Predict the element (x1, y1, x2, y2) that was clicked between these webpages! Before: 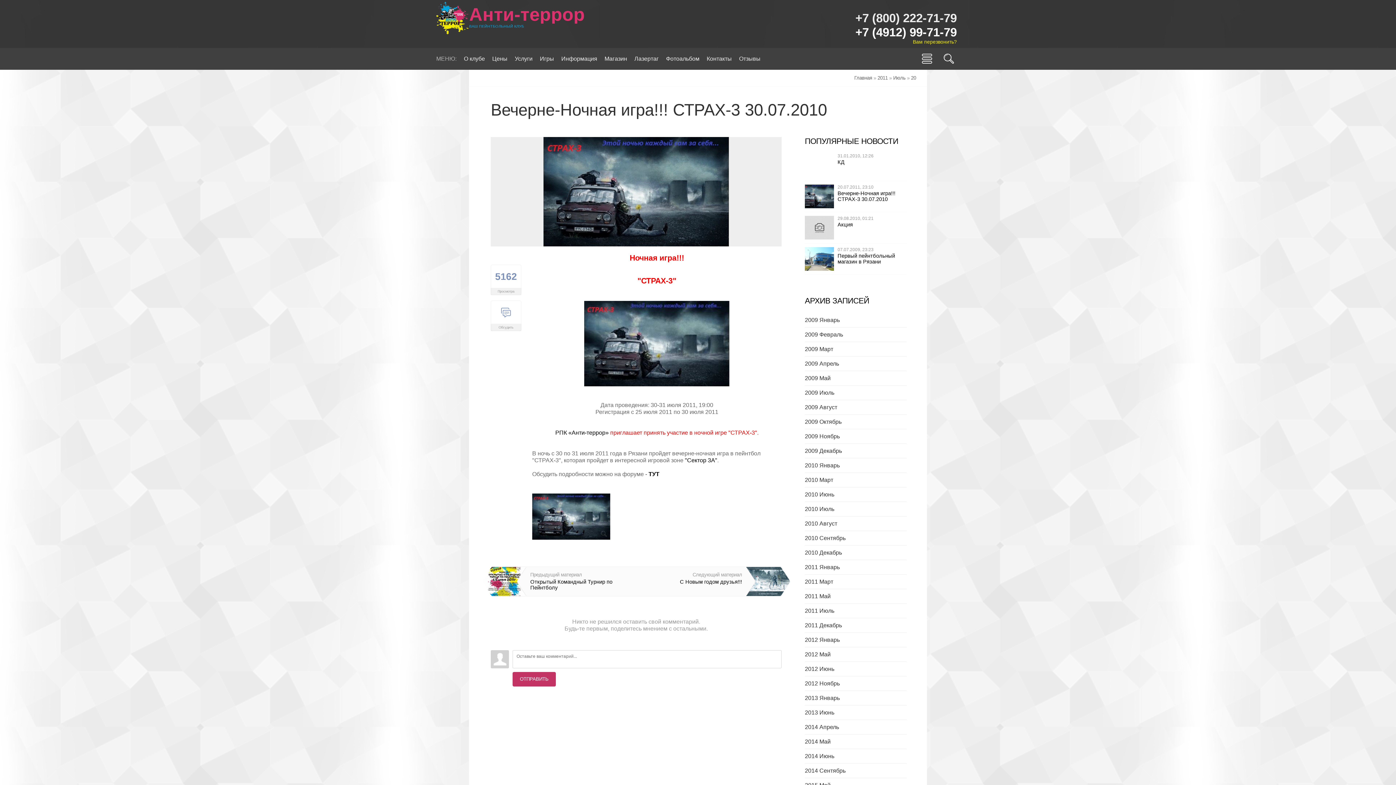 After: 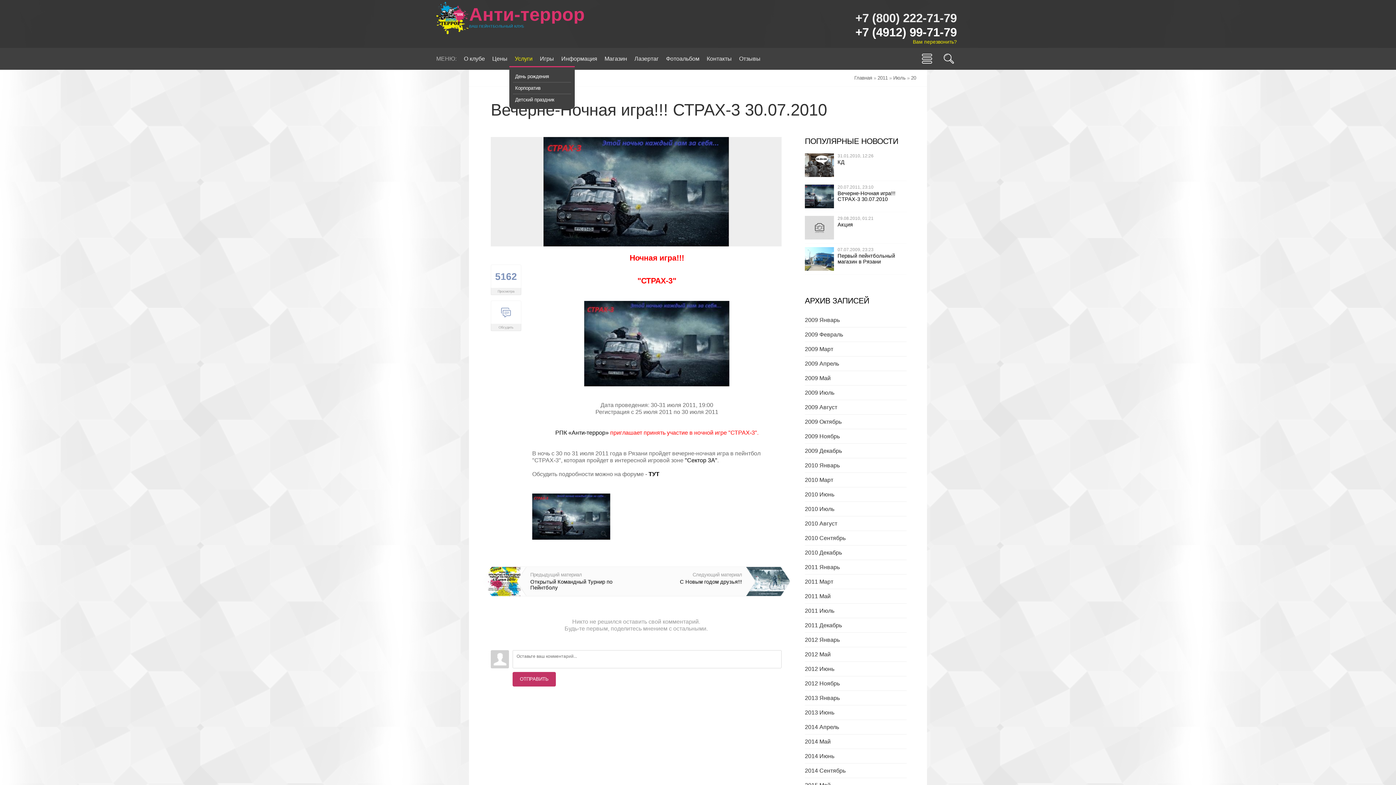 Action: label: Услуги bbox: (511, 48, 536, 69)